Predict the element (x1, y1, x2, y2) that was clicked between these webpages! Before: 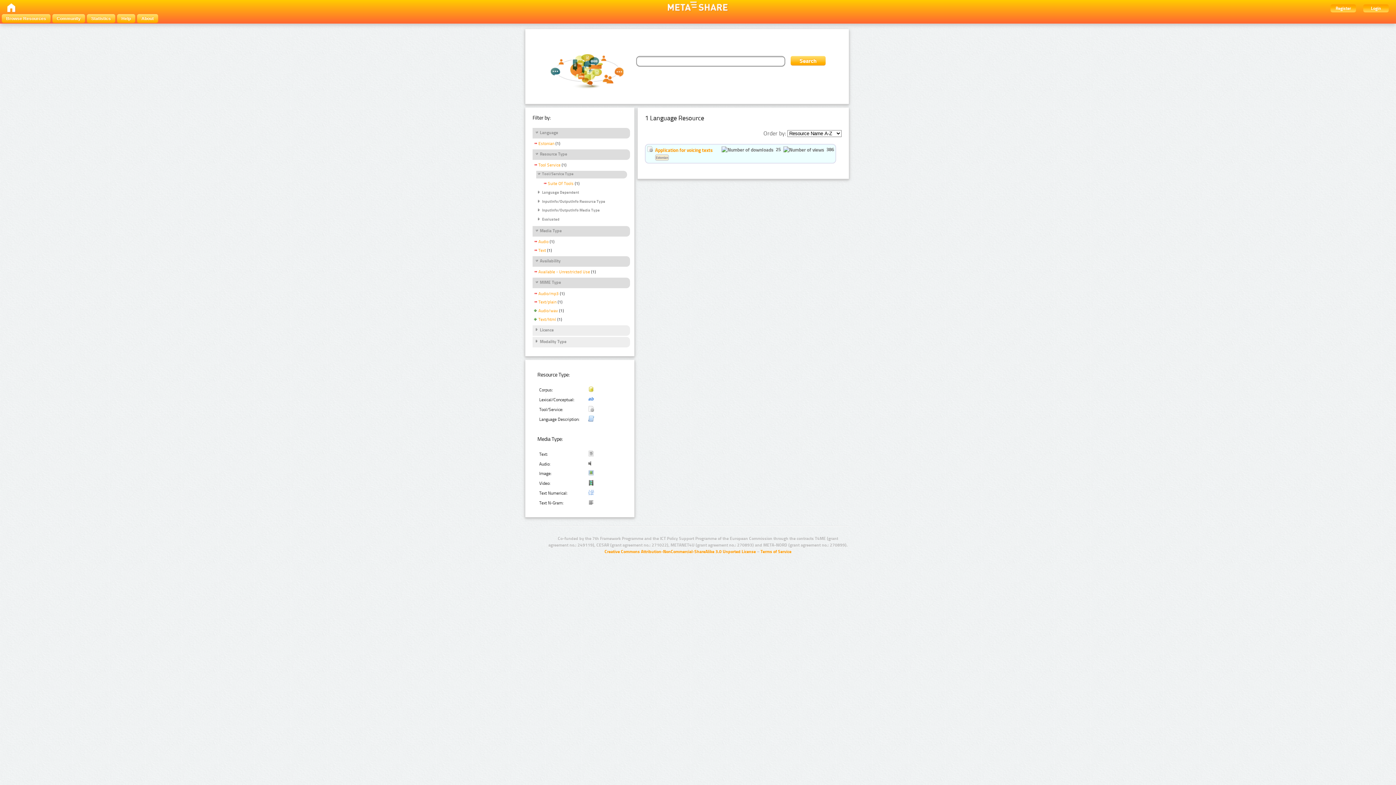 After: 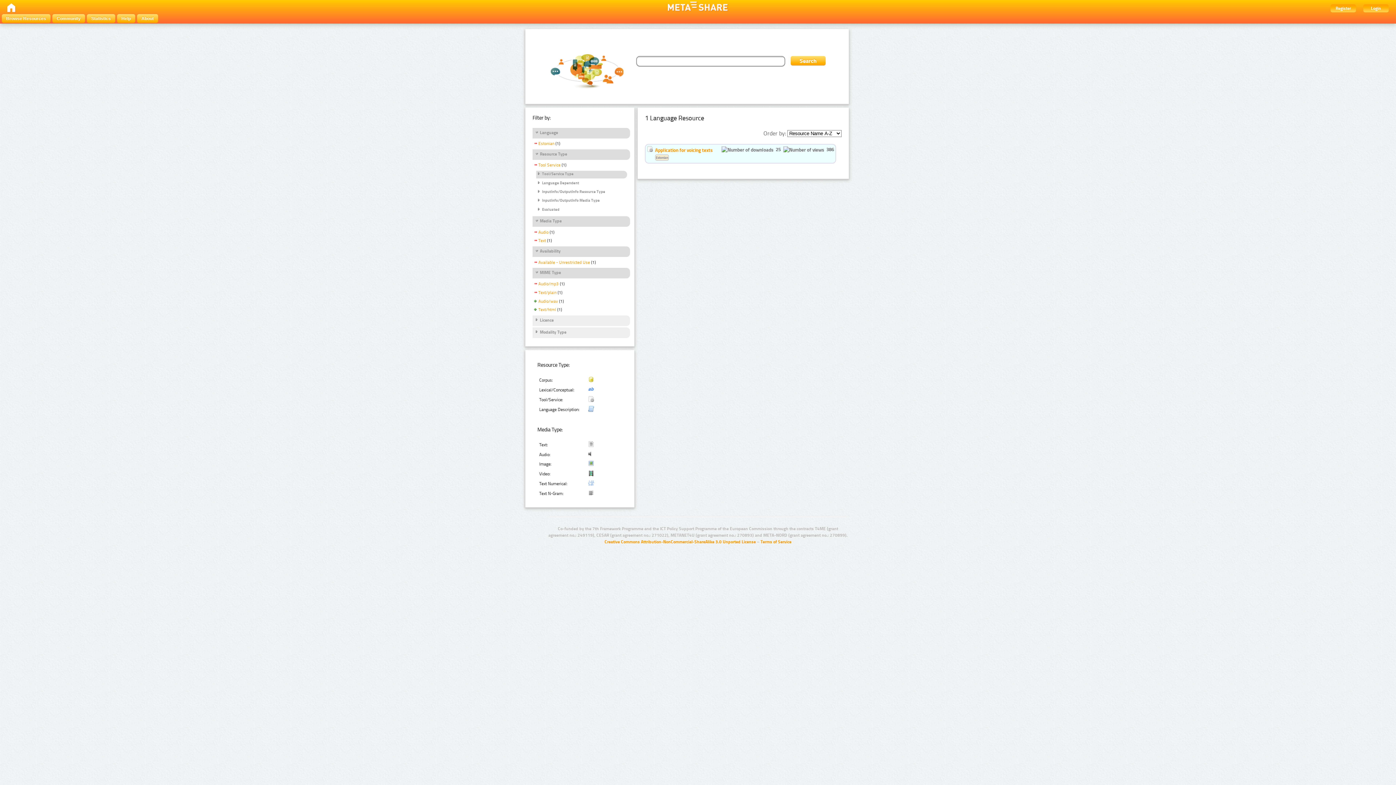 Action: bbox: (536, 171, 573, 177) label: Tool/Service Type